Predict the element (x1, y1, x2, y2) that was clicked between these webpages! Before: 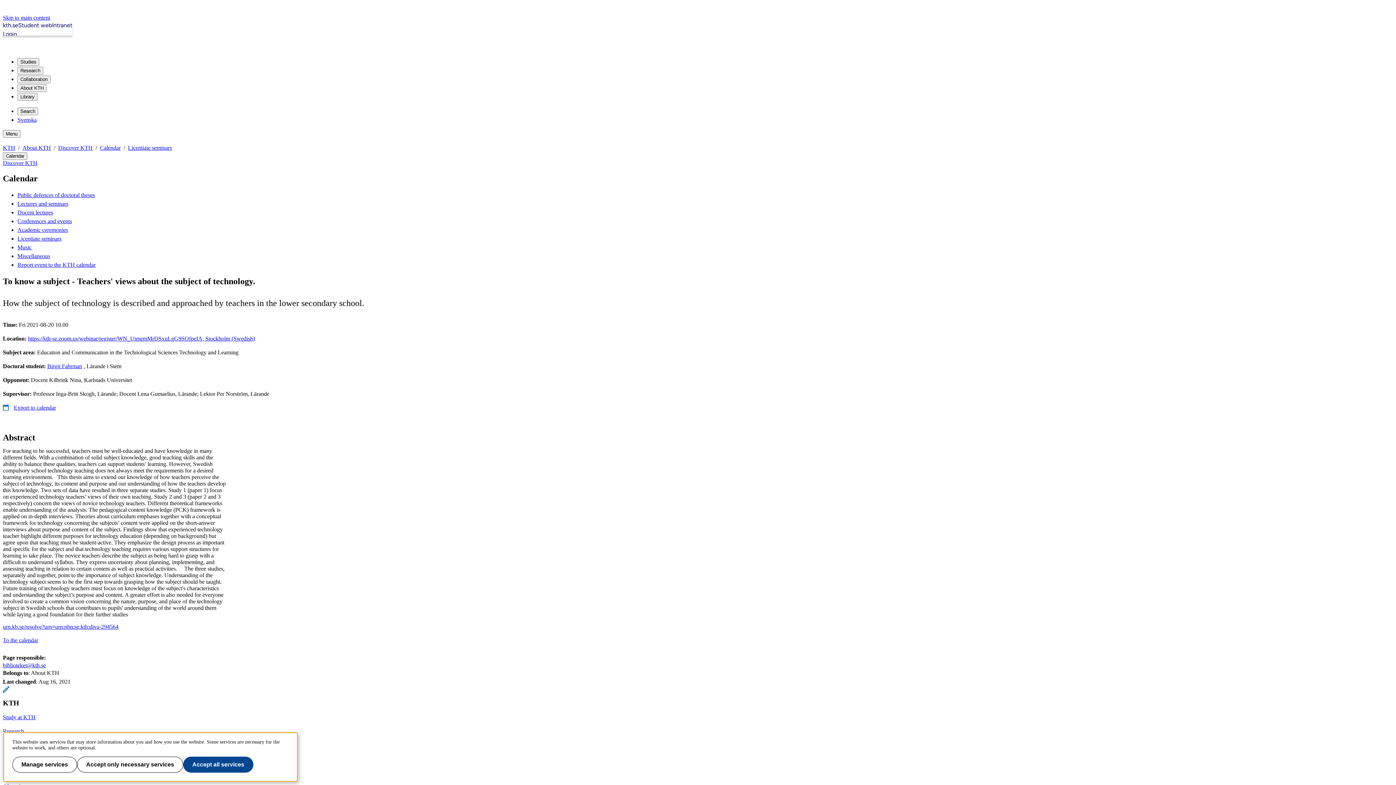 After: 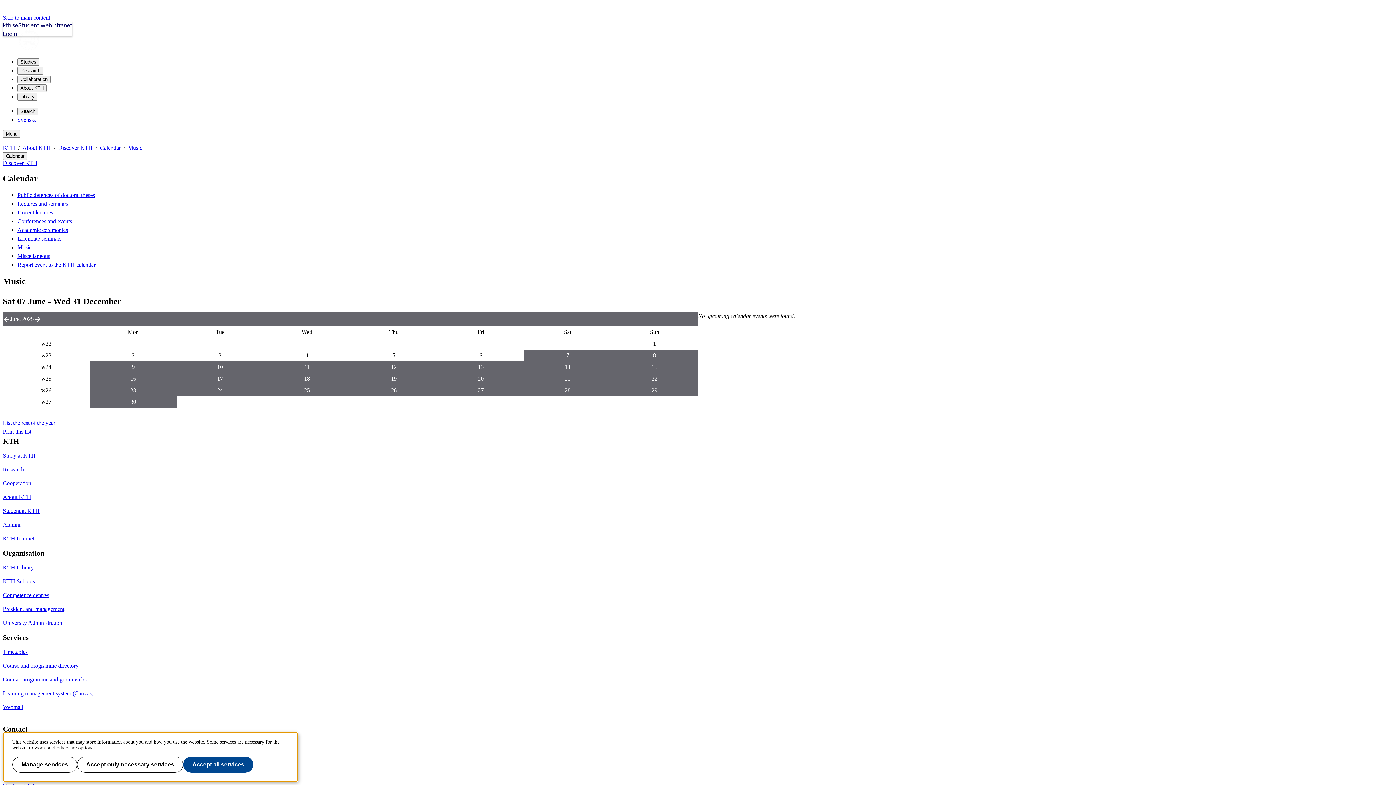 Action: label: Music bbox: (17, 244, 31, 250)